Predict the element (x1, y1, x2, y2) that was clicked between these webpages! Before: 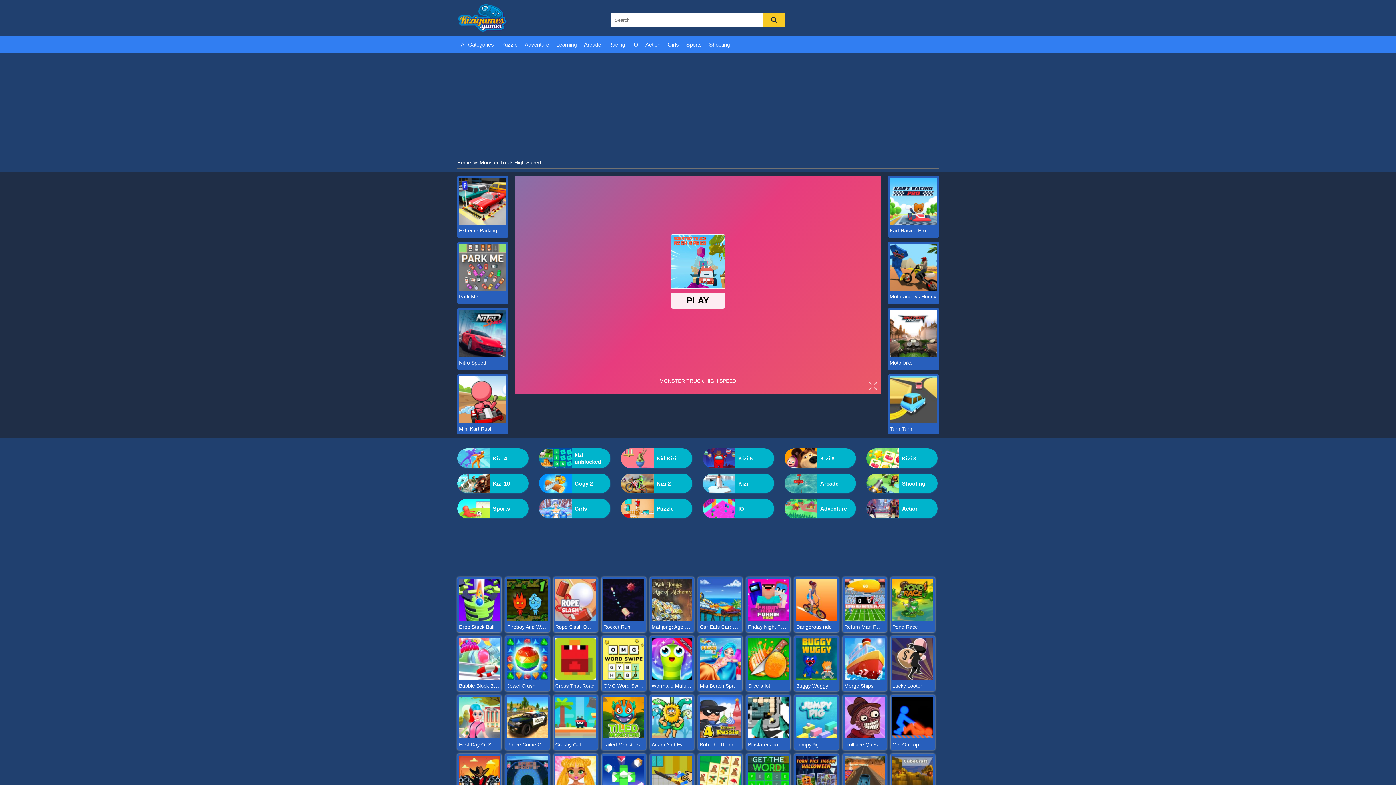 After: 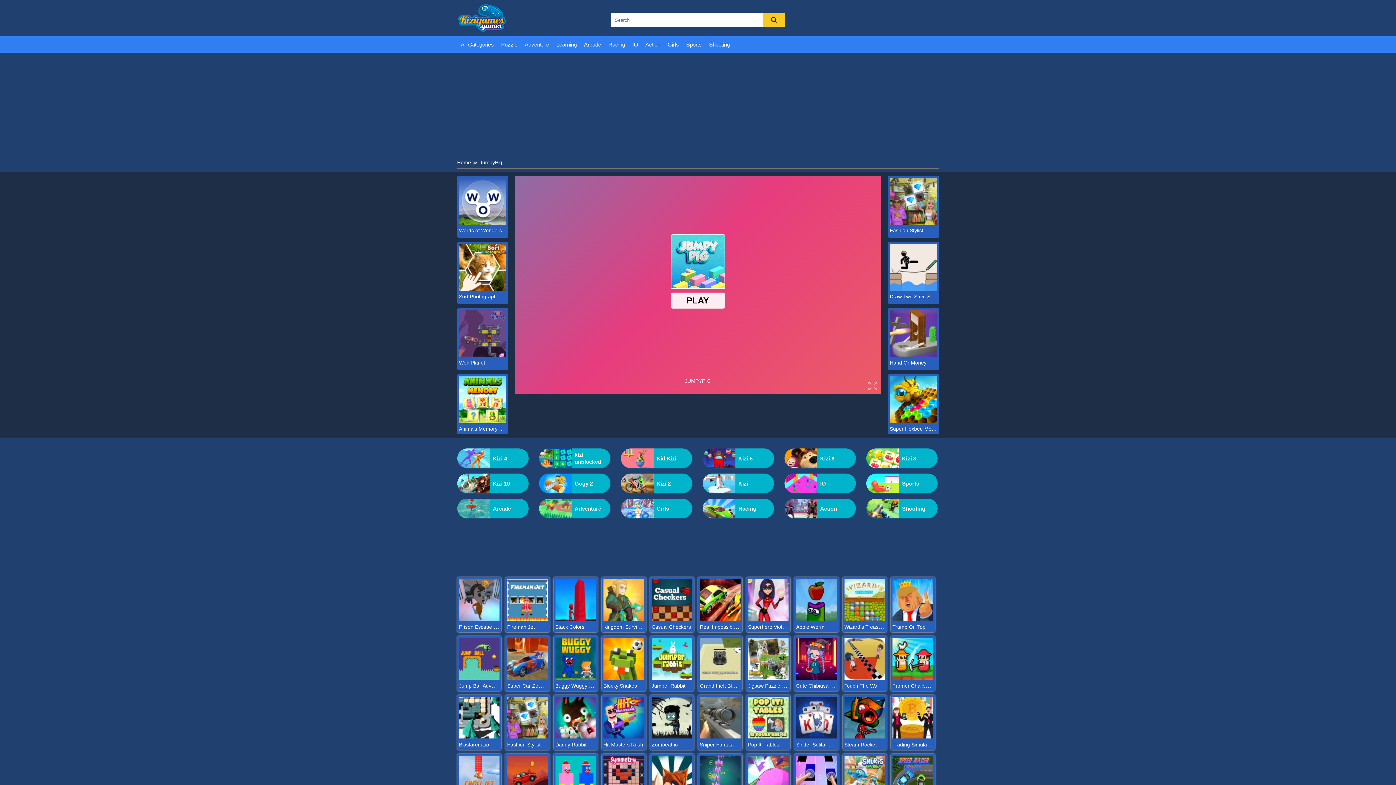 Action: bbox: (796, 733, 836, 740)